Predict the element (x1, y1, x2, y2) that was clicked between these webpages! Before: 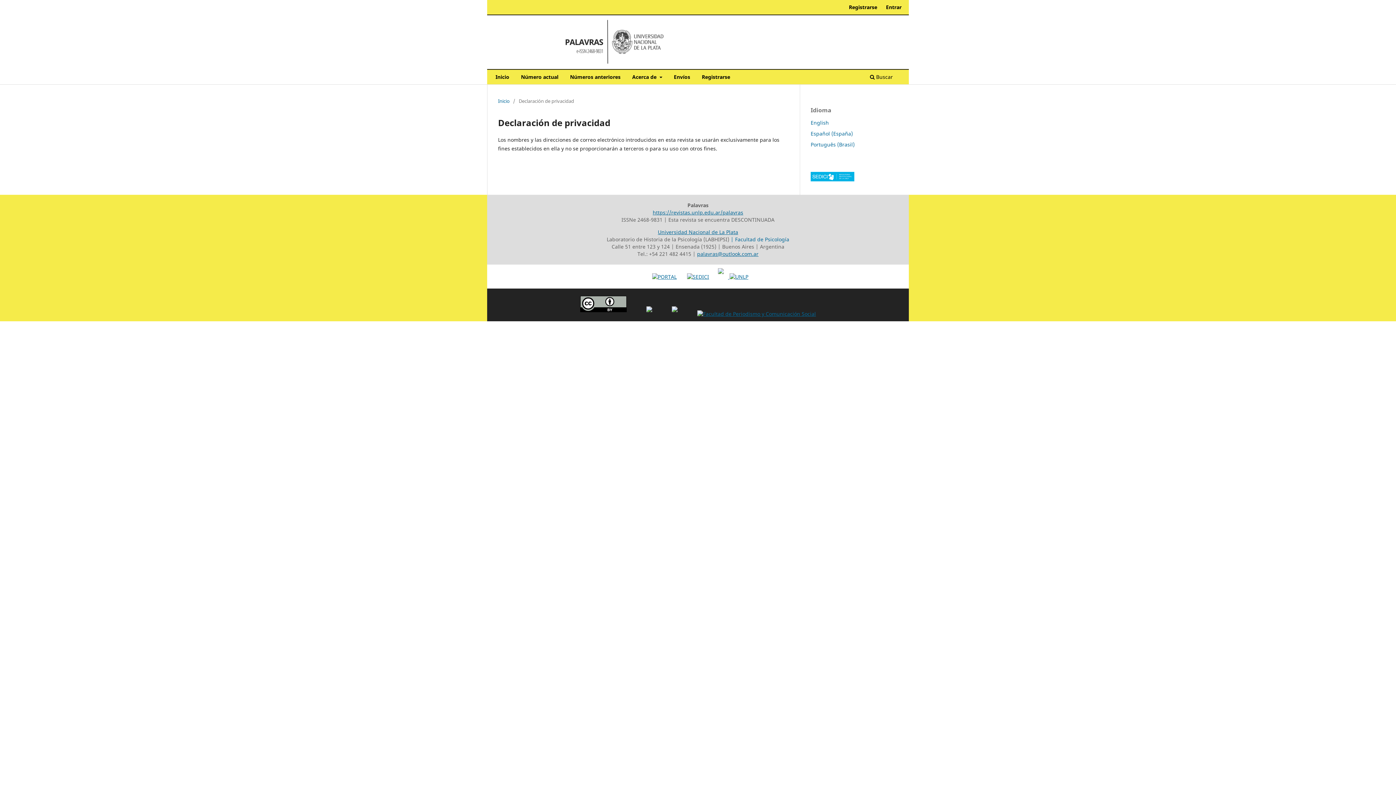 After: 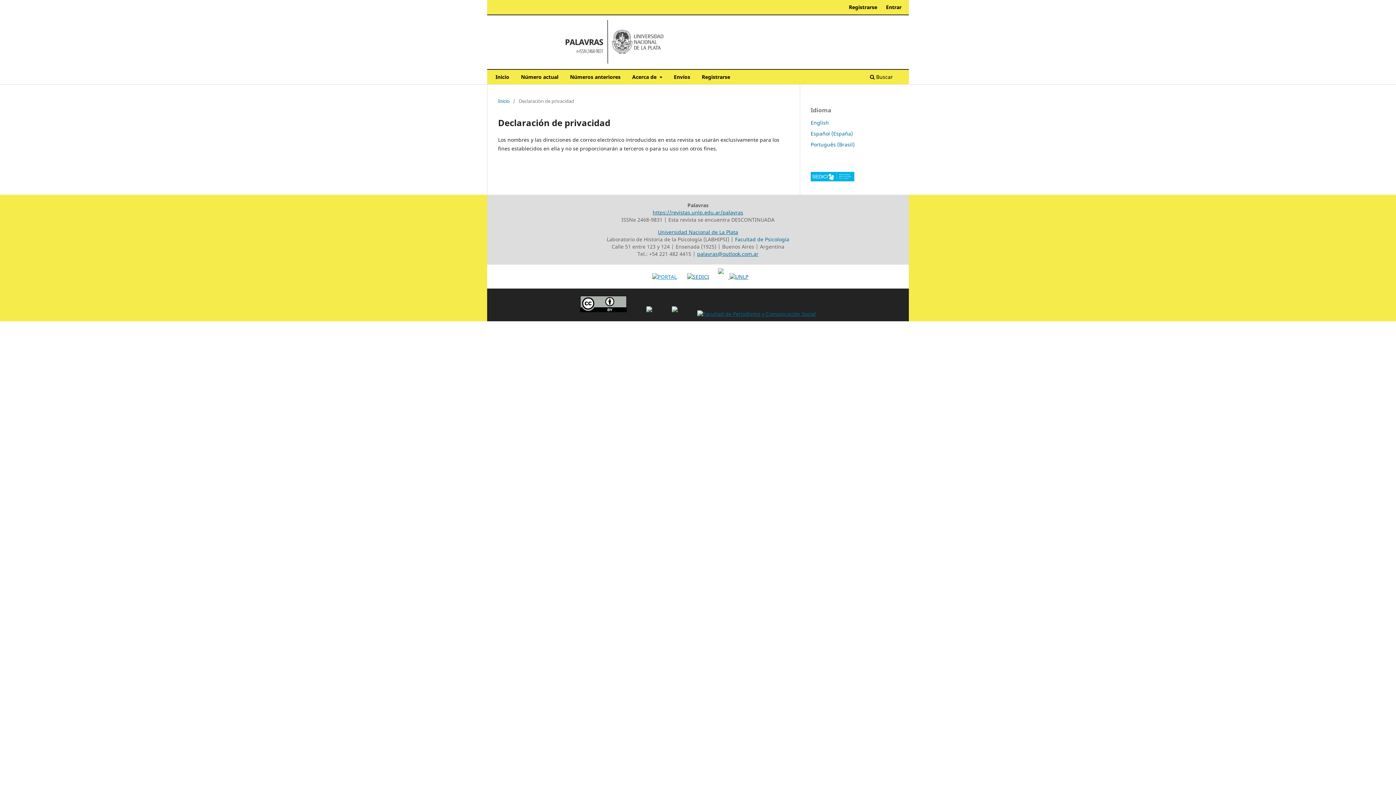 Action: bbox: (647, 273, 681, 280)